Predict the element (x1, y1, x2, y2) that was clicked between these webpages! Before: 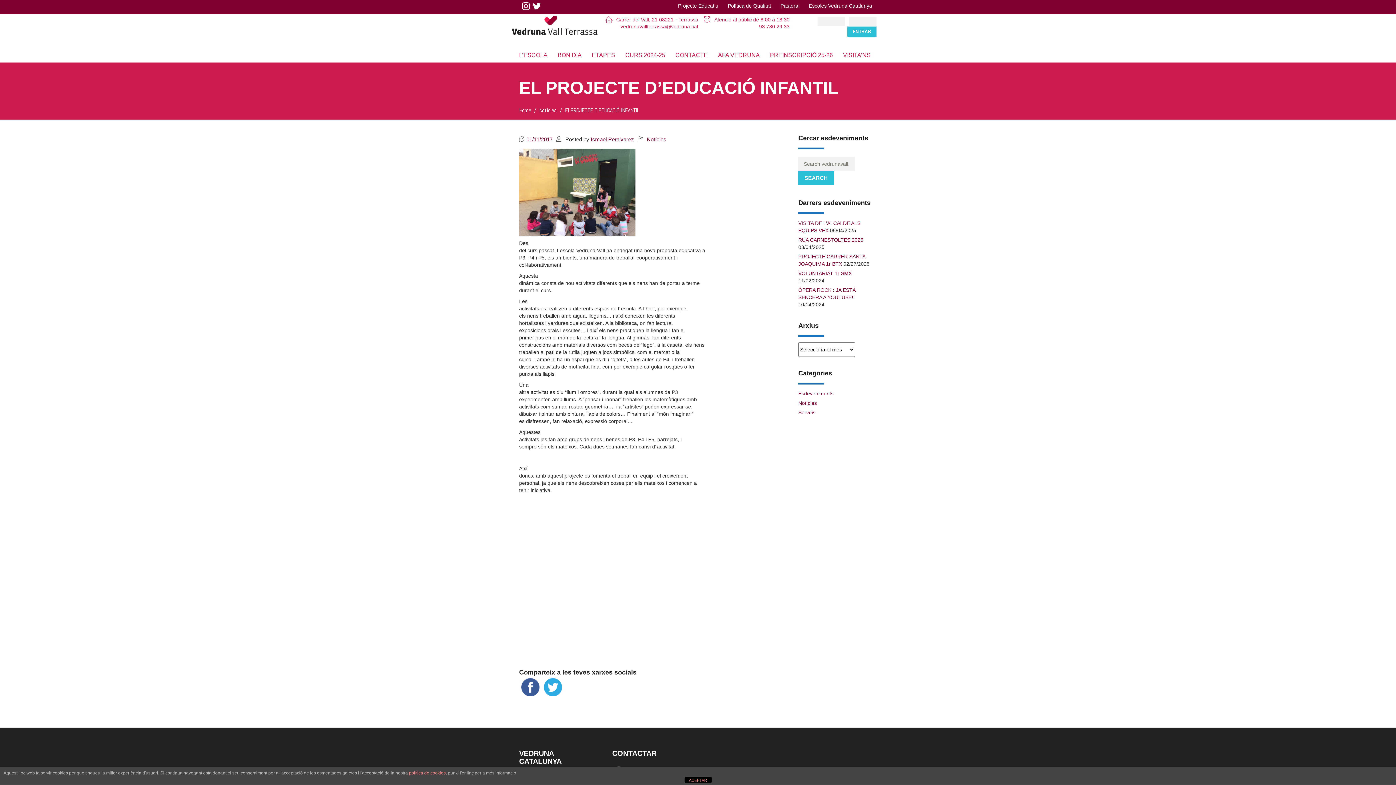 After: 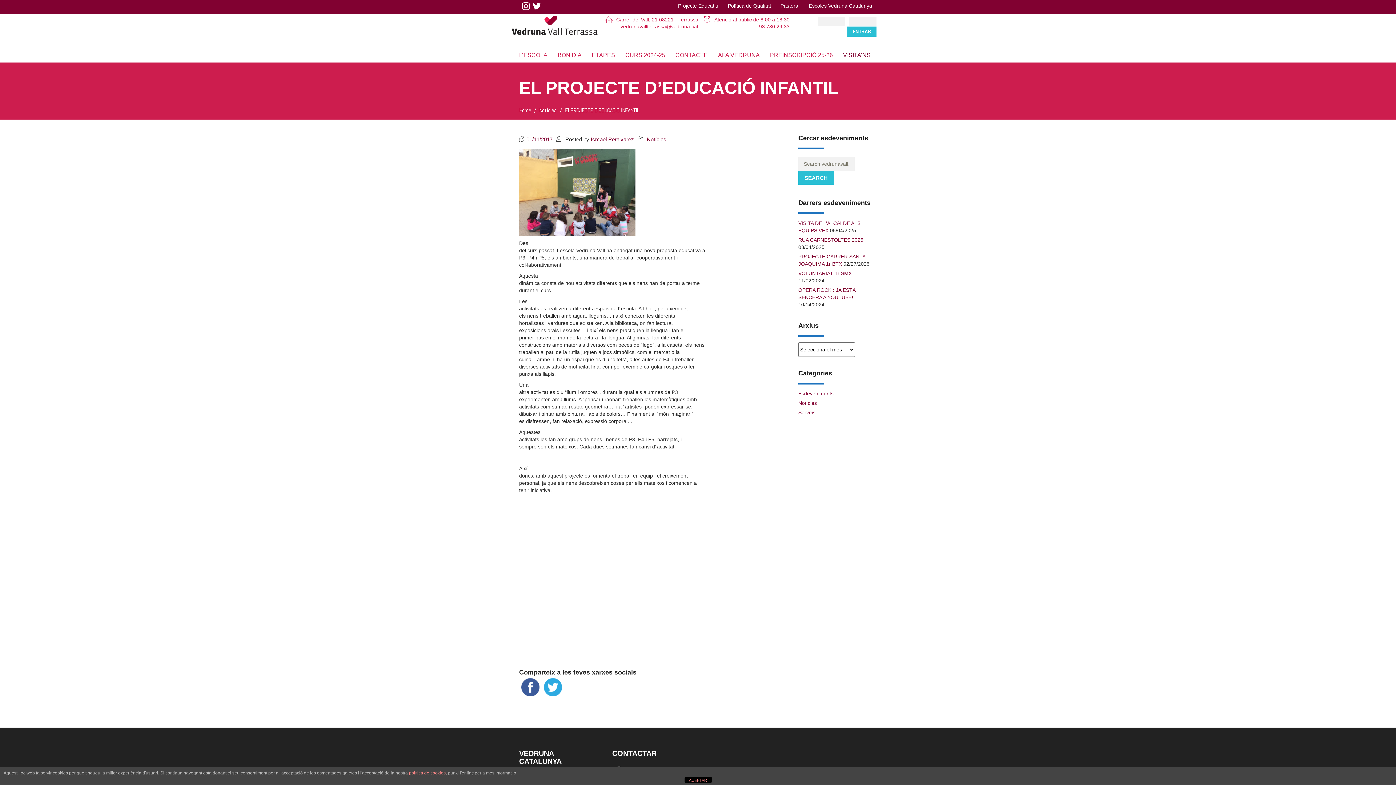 Action: bbox: (838, 49, 876, 60) label: VISITA’NS